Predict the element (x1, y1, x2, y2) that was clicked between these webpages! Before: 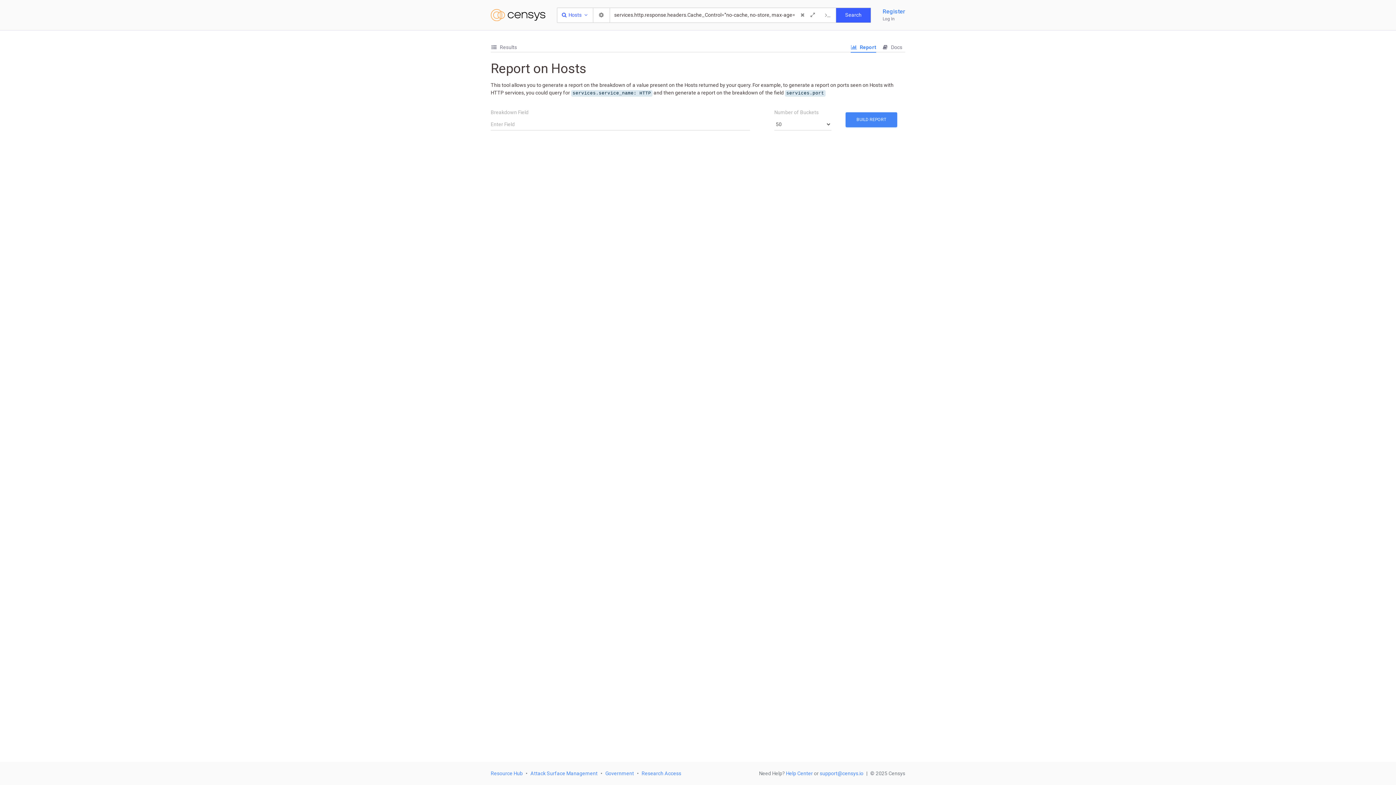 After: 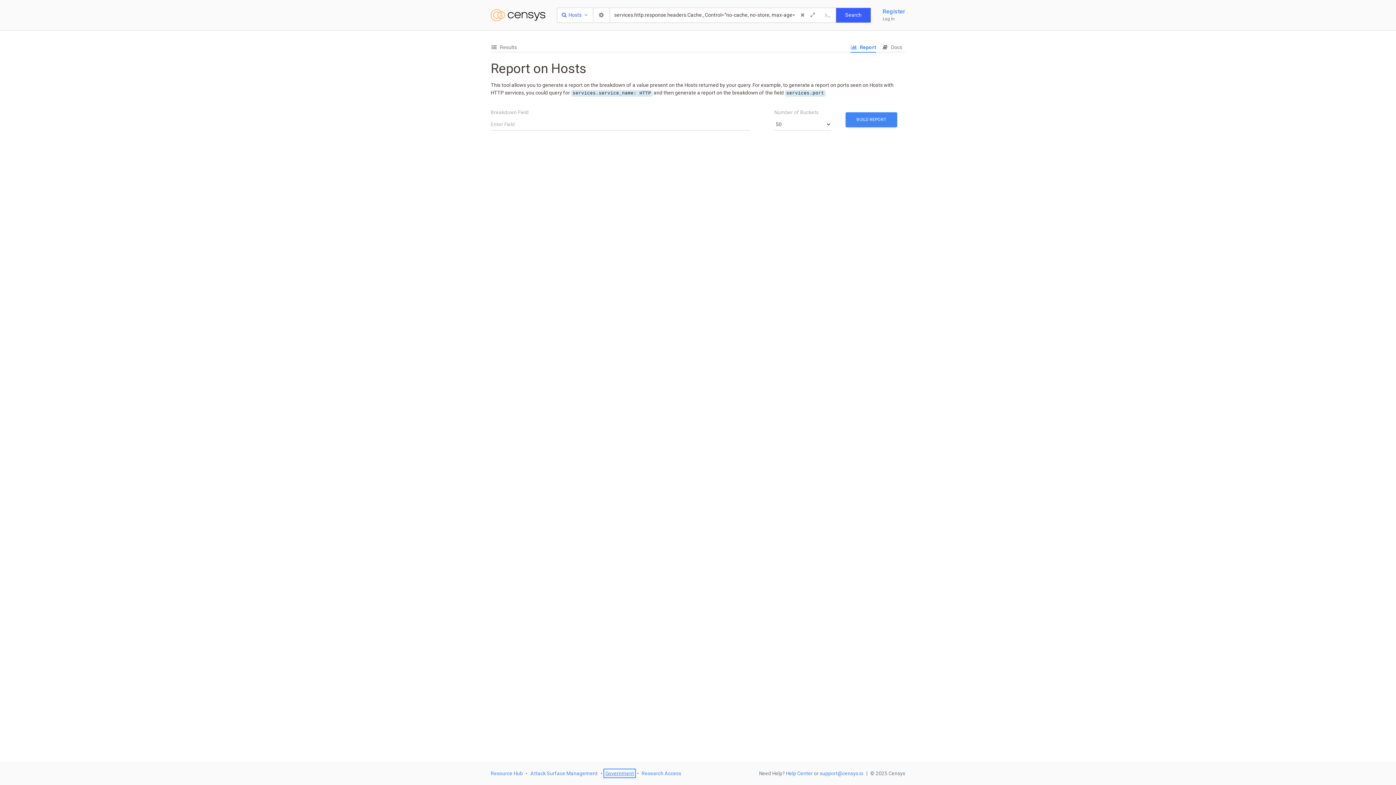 Action: label: Government bbox: (605, 770, 634, 776)